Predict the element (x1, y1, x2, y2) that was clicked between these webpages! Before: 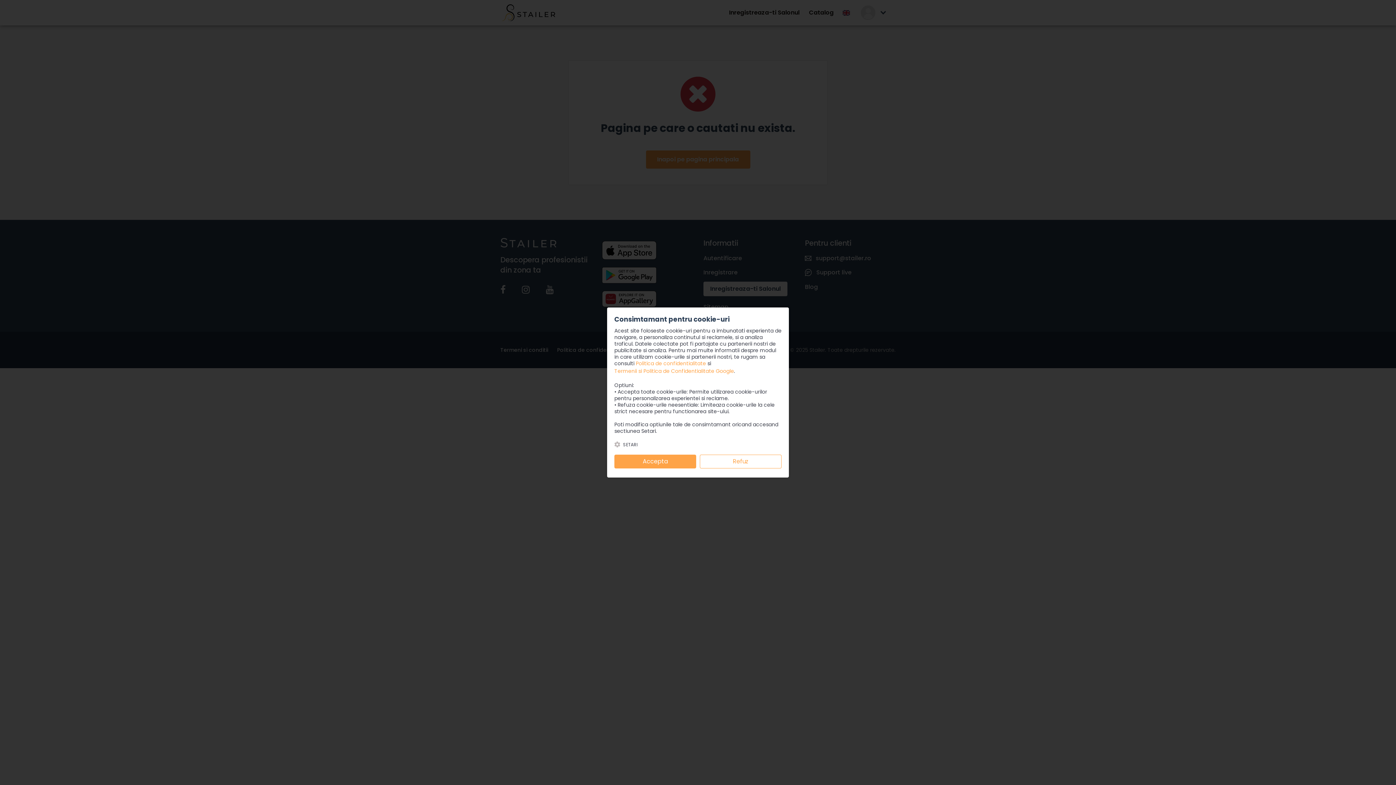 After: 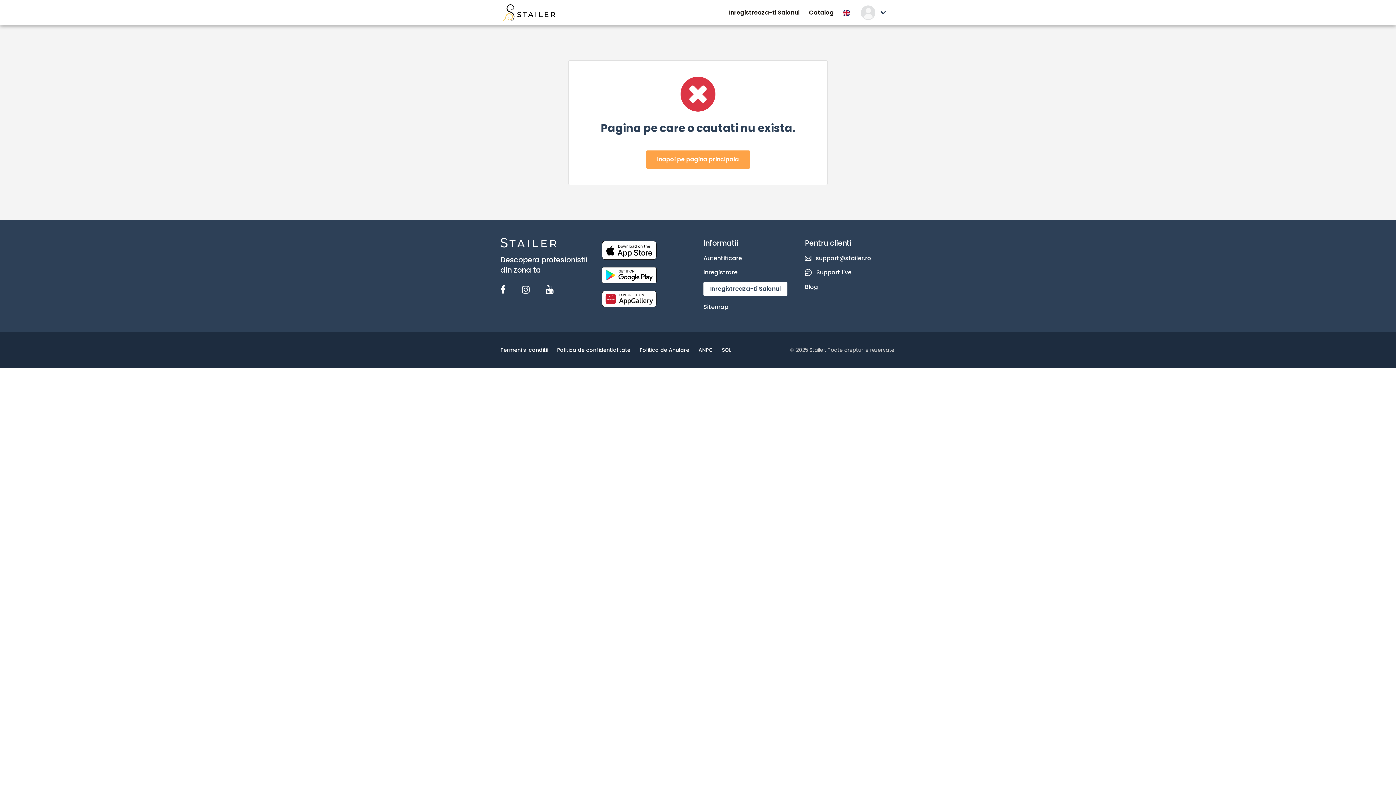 Action: label: Accepta bbox: (614, 454, 696, 468)